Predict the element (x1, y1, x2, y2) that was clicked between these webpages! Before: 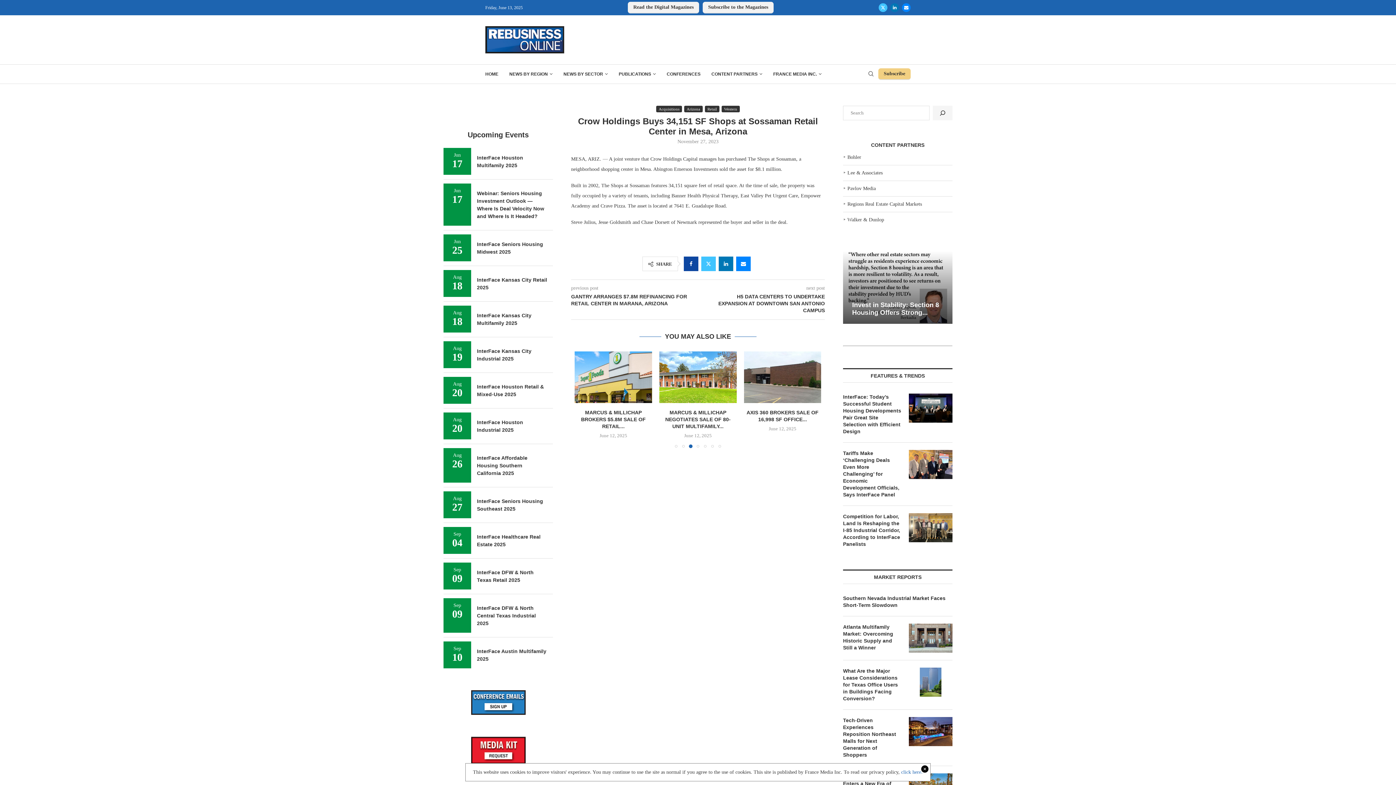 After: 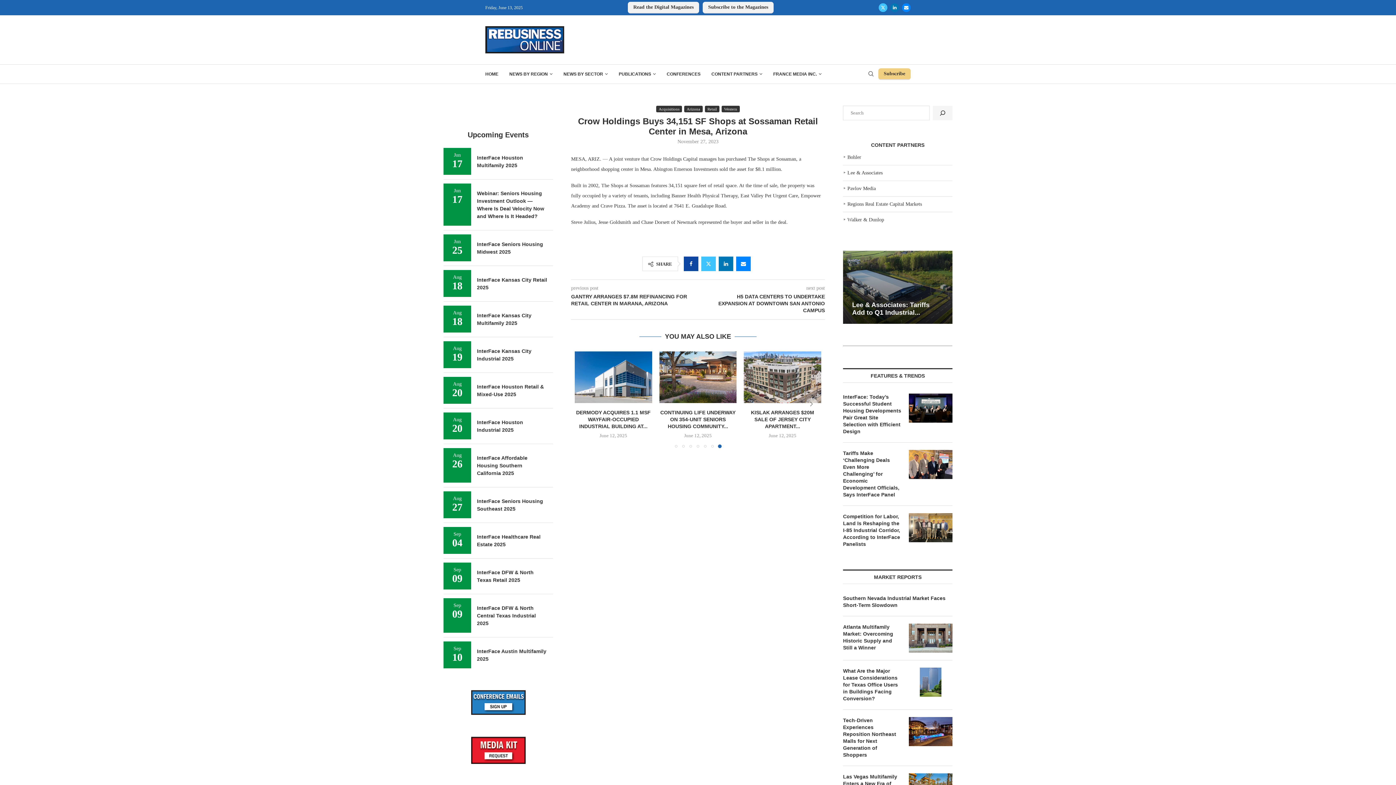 Action: label: click here. bbox: (901, 769, 922, 775)